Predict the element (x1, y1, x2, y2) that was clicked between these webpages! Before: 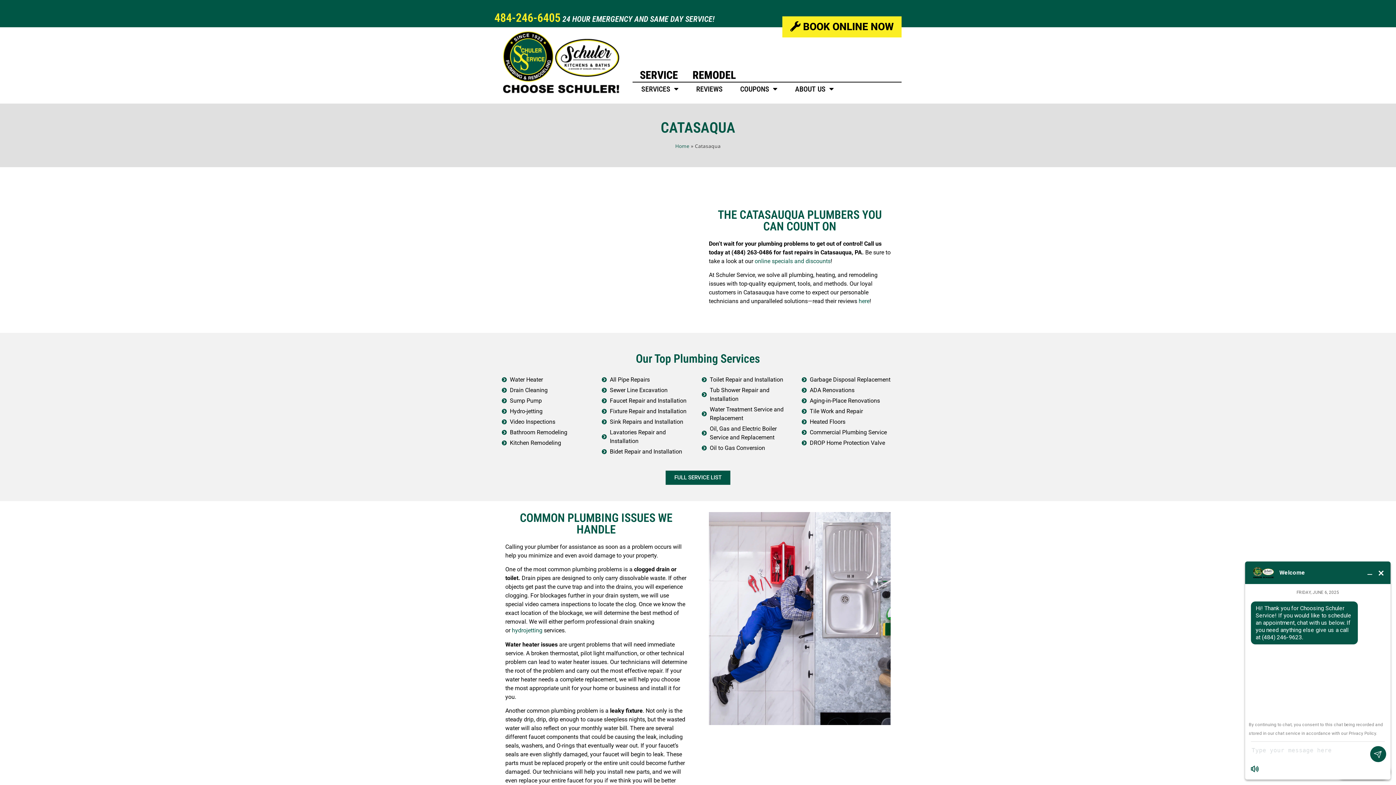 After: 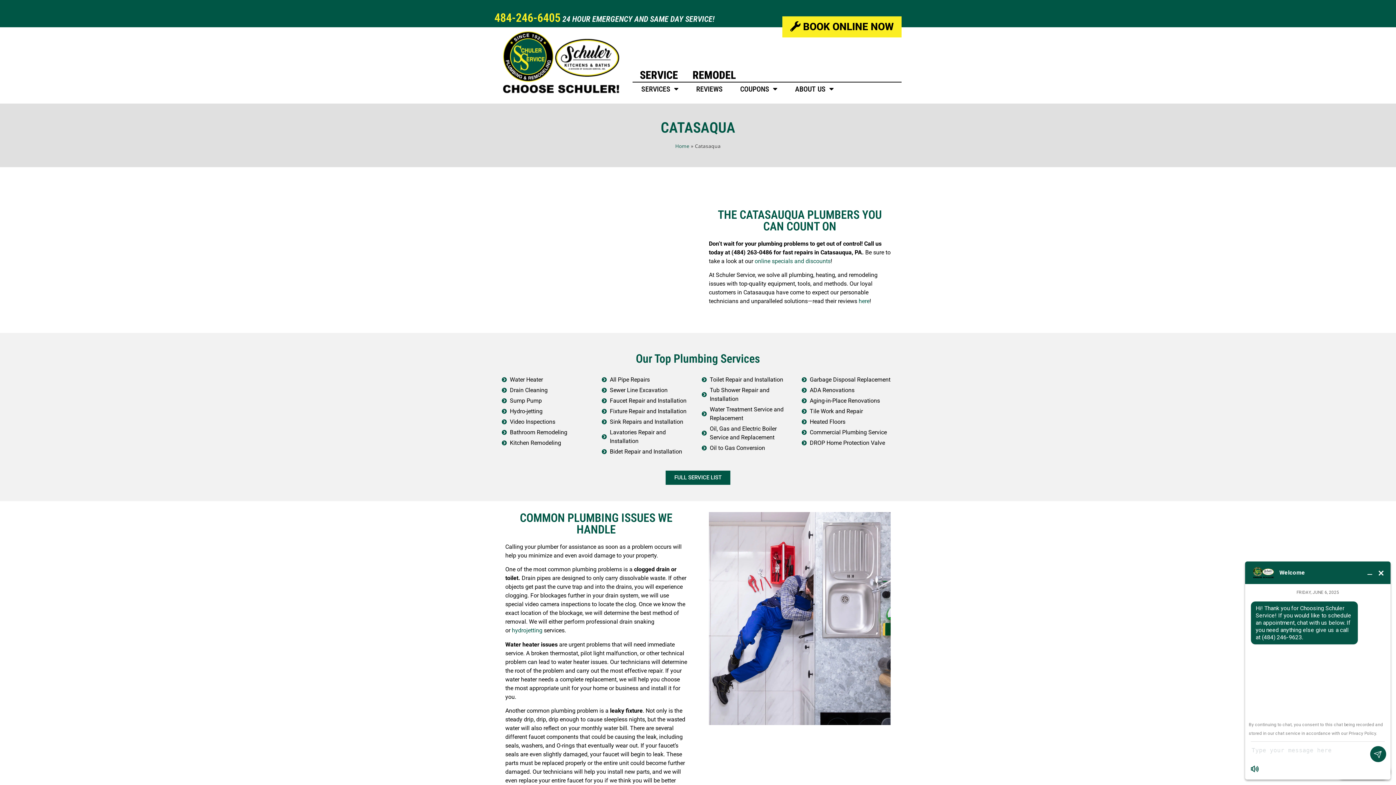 Action: bbox: (665, 470, 730, 485) label: FULL SERVICE LIST